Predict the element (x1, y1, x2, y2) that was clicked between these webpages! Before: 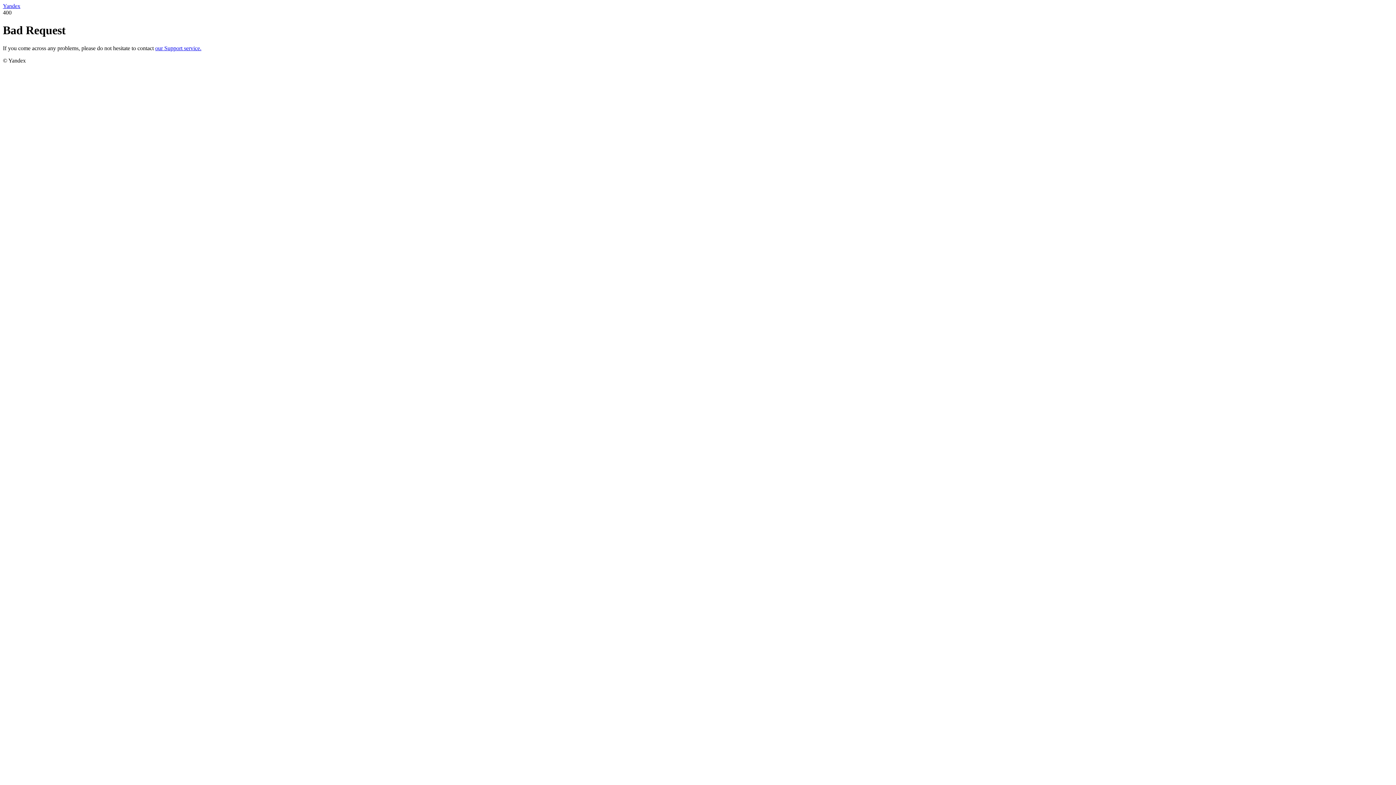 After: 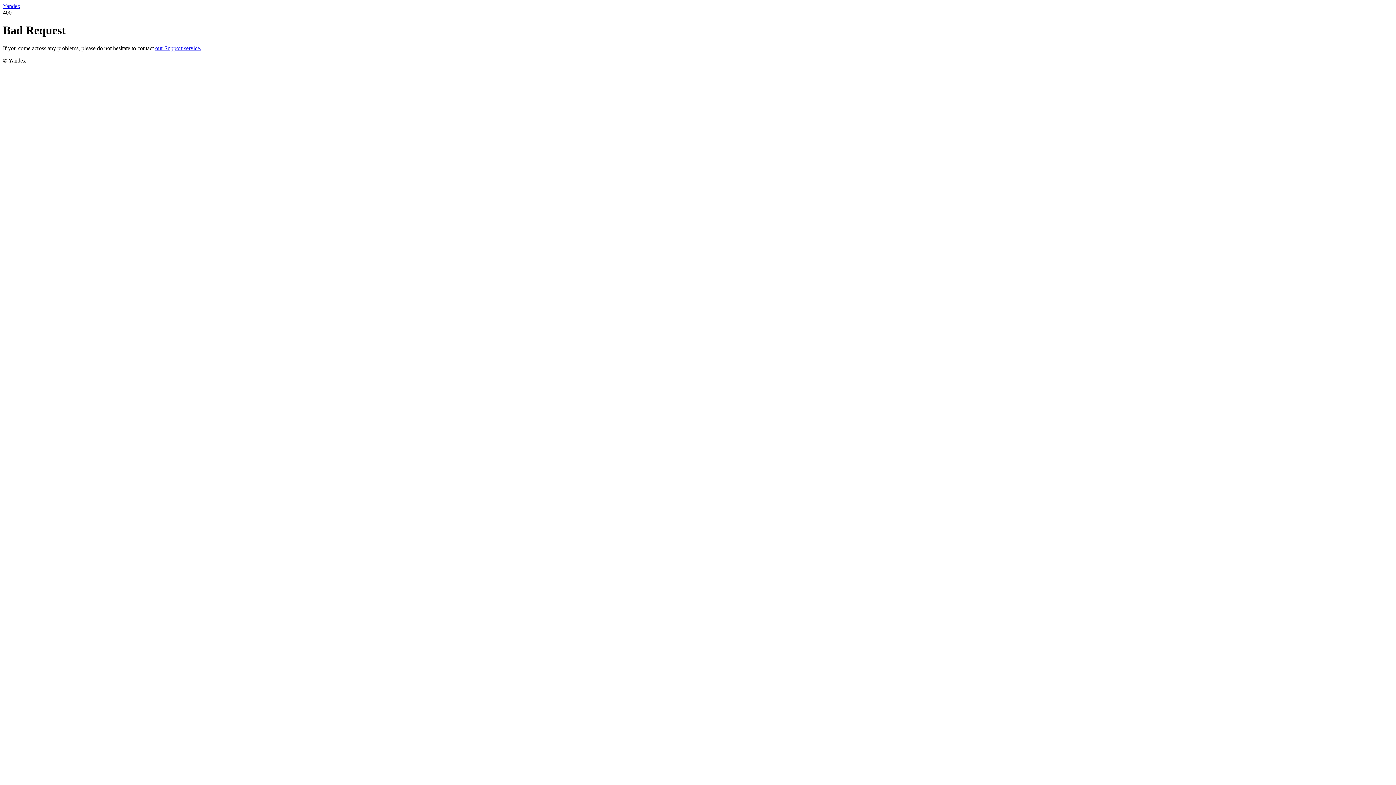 Action: label: our Support service. bbox: (155, 45, 201, 51)